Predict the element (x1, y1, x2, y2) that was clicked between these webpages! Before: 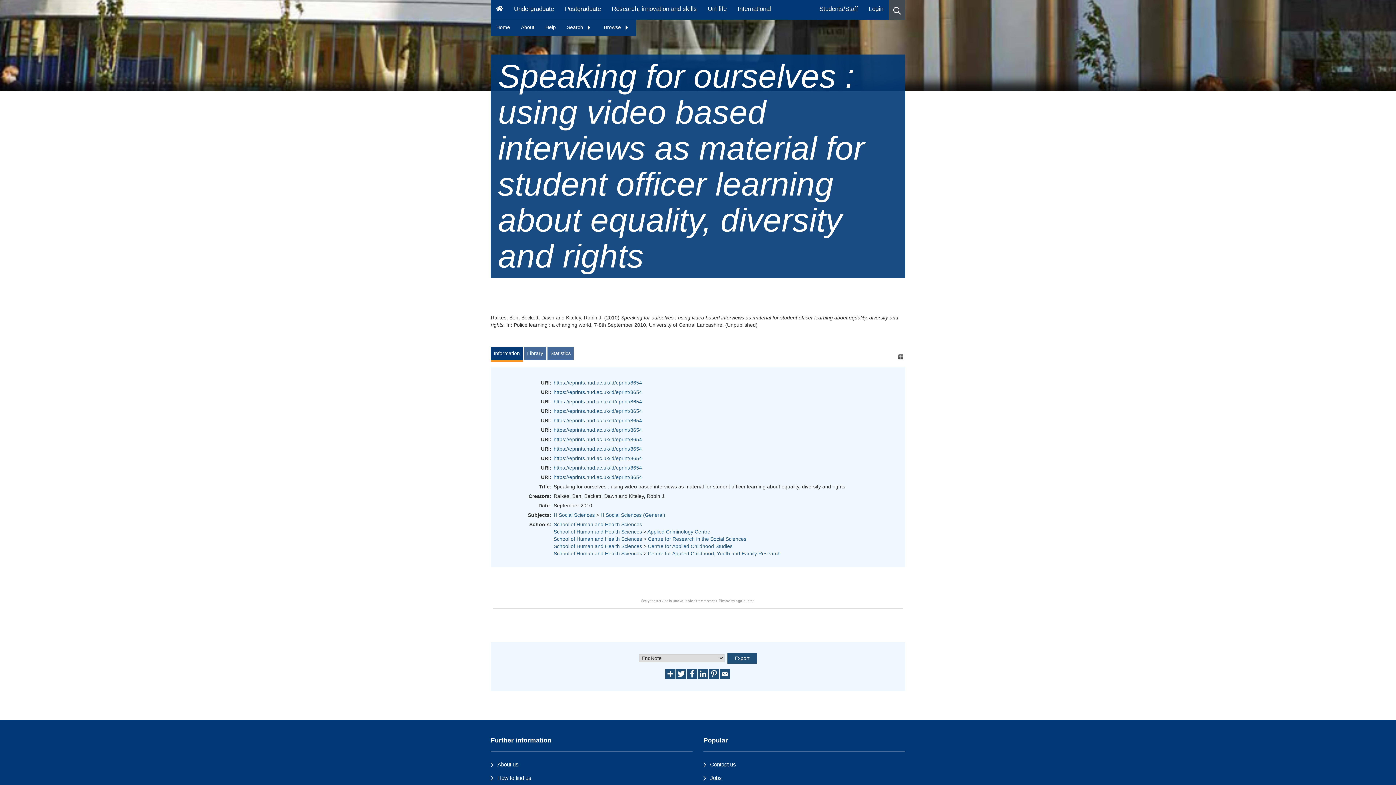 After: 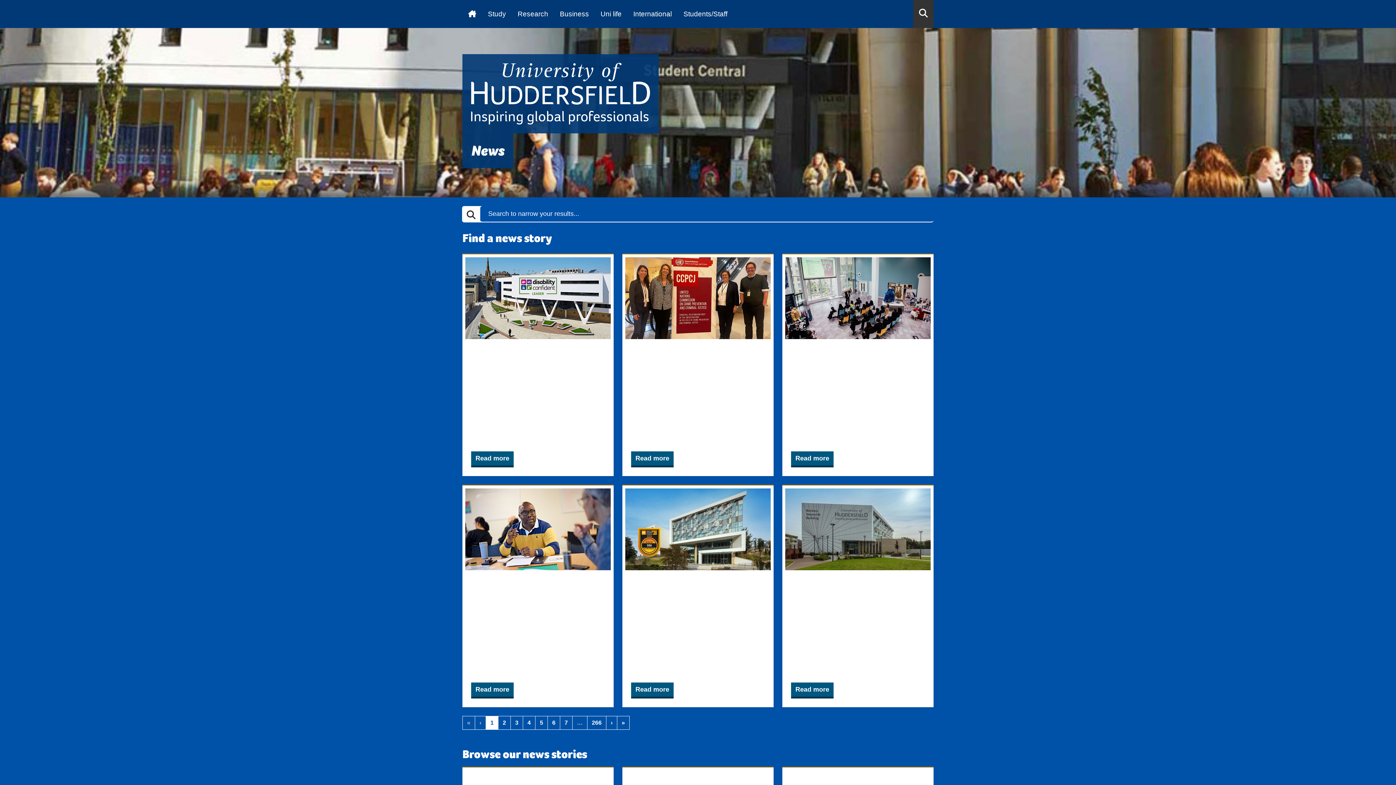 Action: label: Desktop link to Students/Staff/Hubs bbox: (814, 0, 863, 20)